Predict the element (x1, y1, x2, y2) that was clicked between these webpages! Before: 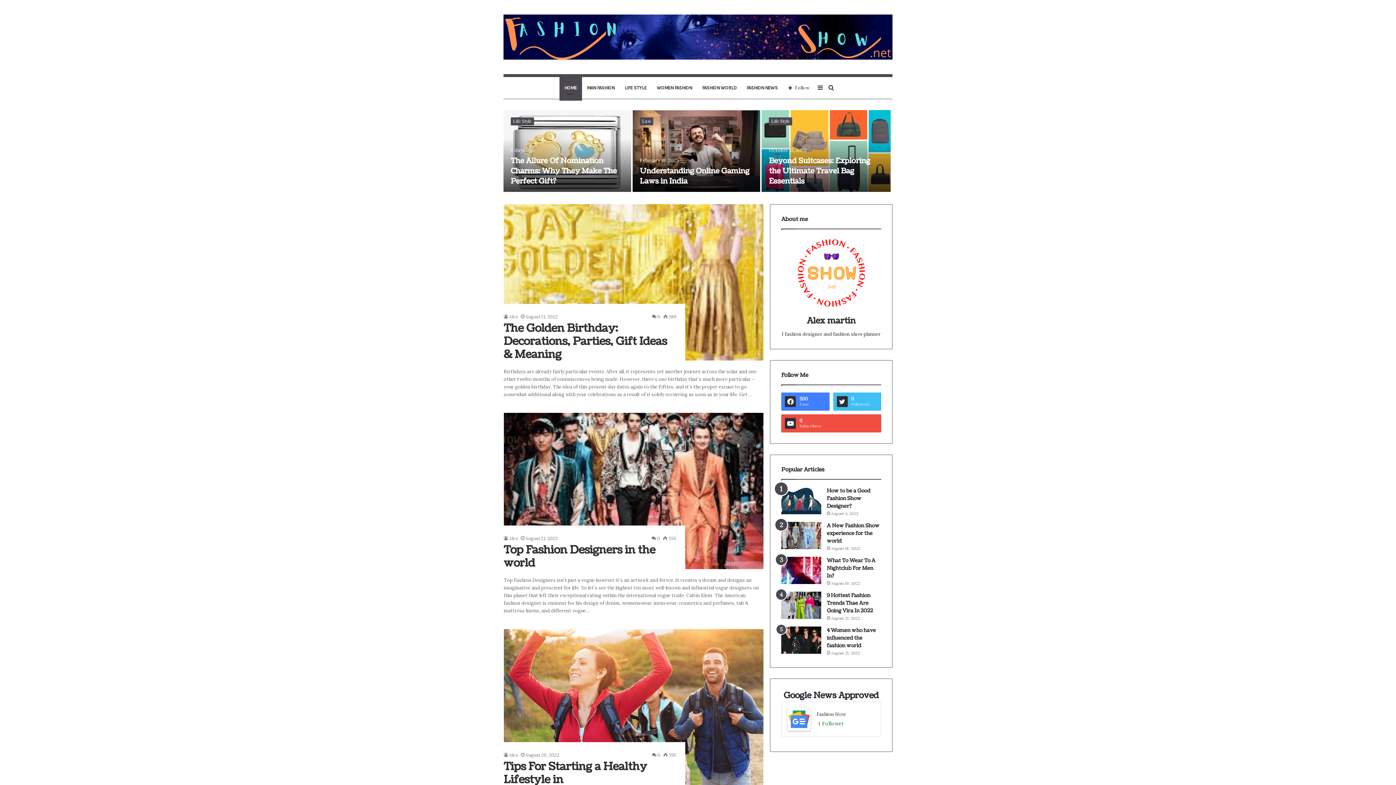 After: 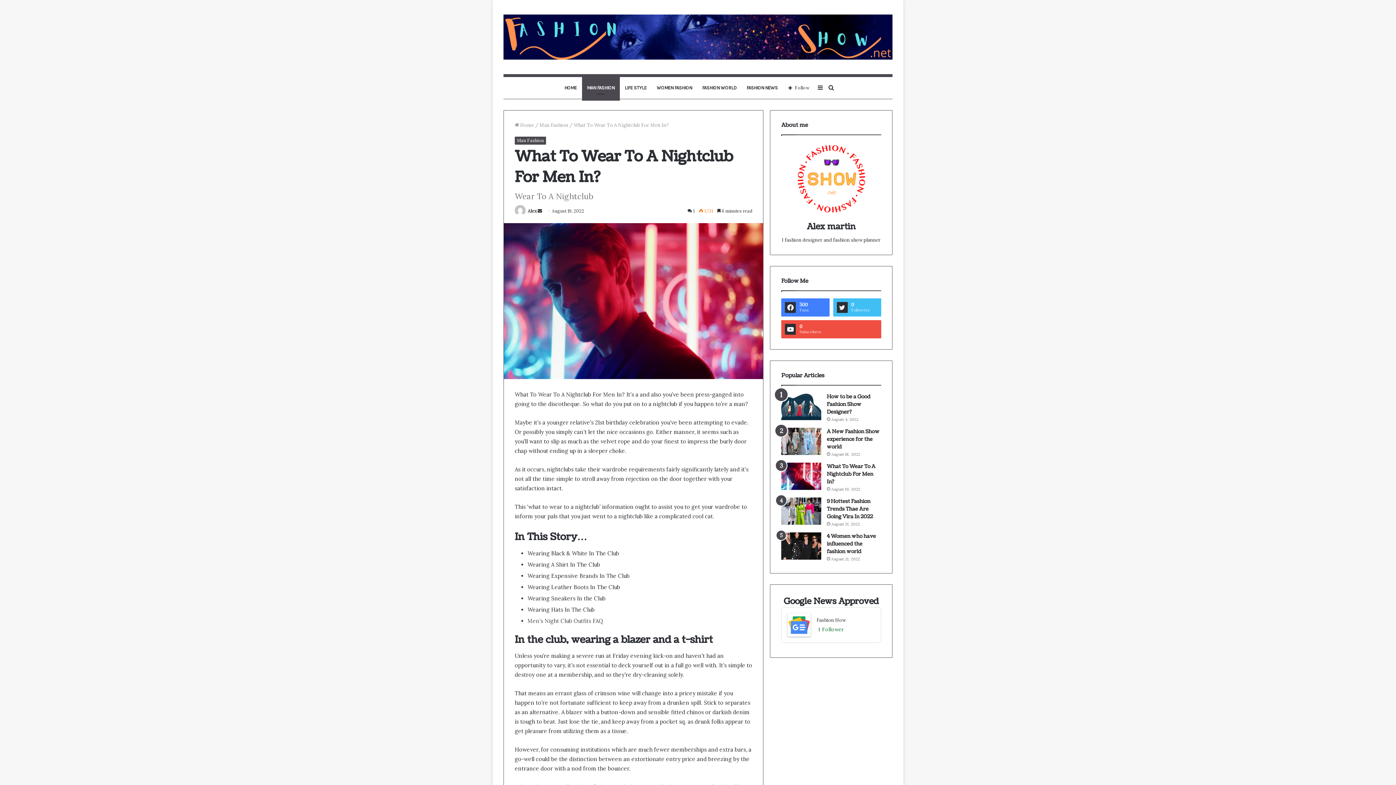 Action: label: What To Wear To A Nightclub For Men In? bbox: (781, 557, 821, 584)